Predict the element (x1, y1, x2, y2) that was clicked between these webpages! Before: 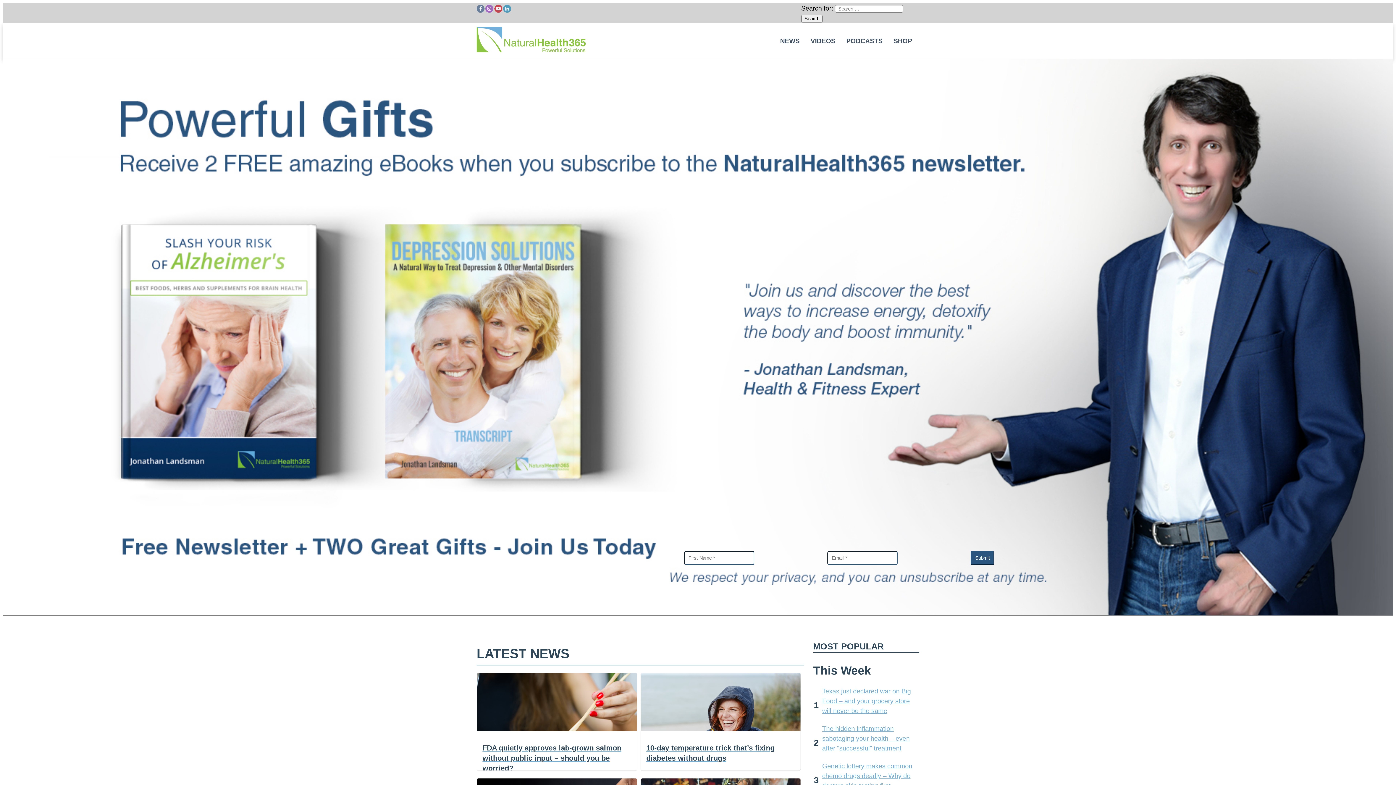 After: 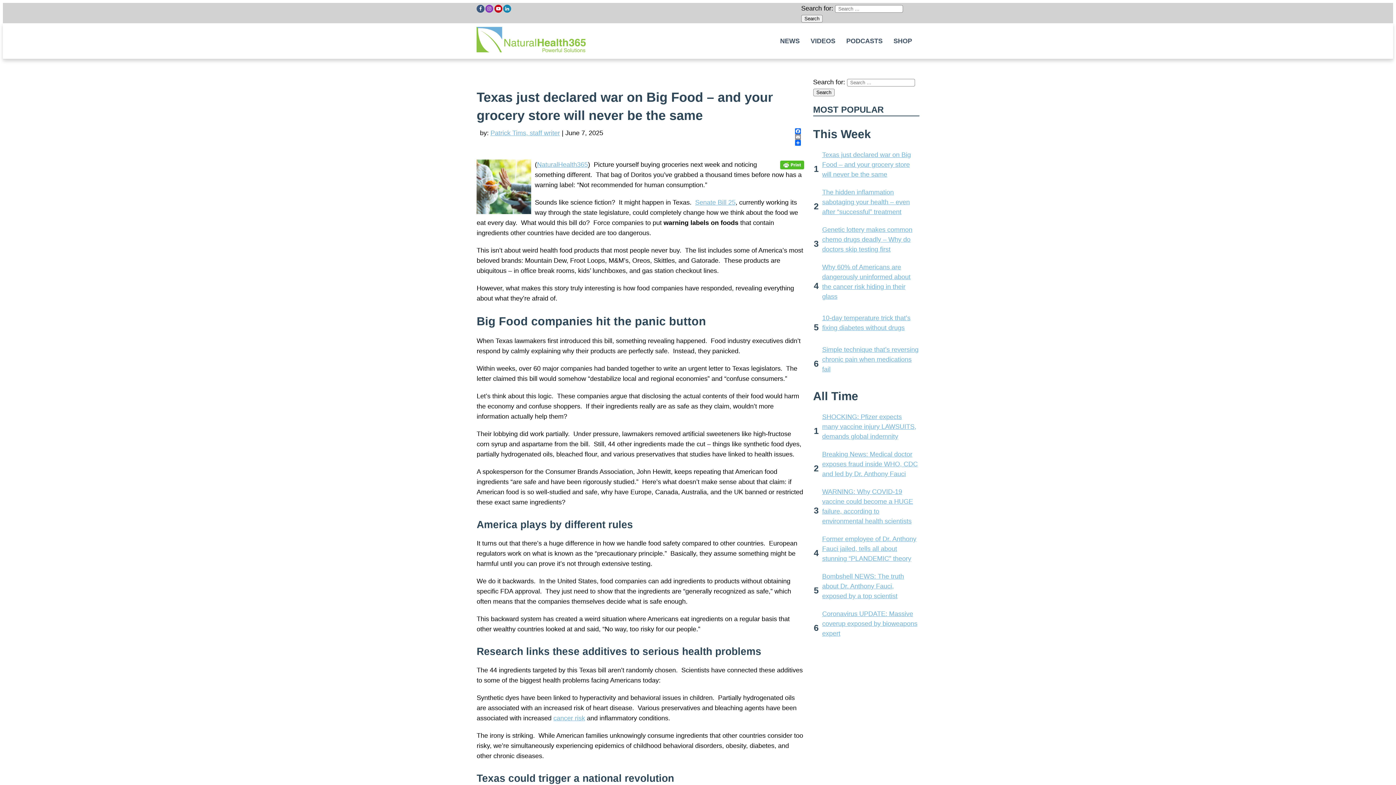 Action: label: Texas just declared war on Big Food – and your grocery store will never be the same bbox: (822, 688, 911, 714)